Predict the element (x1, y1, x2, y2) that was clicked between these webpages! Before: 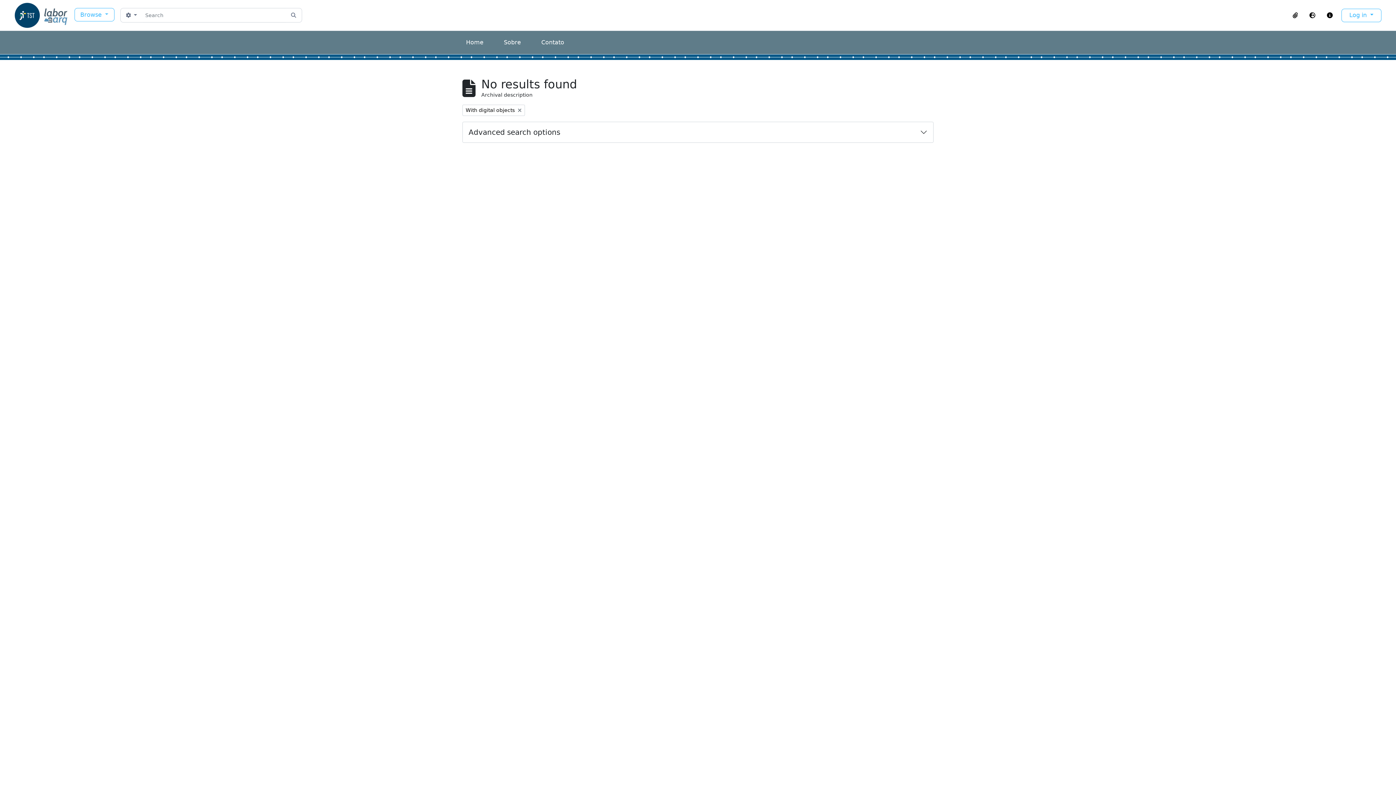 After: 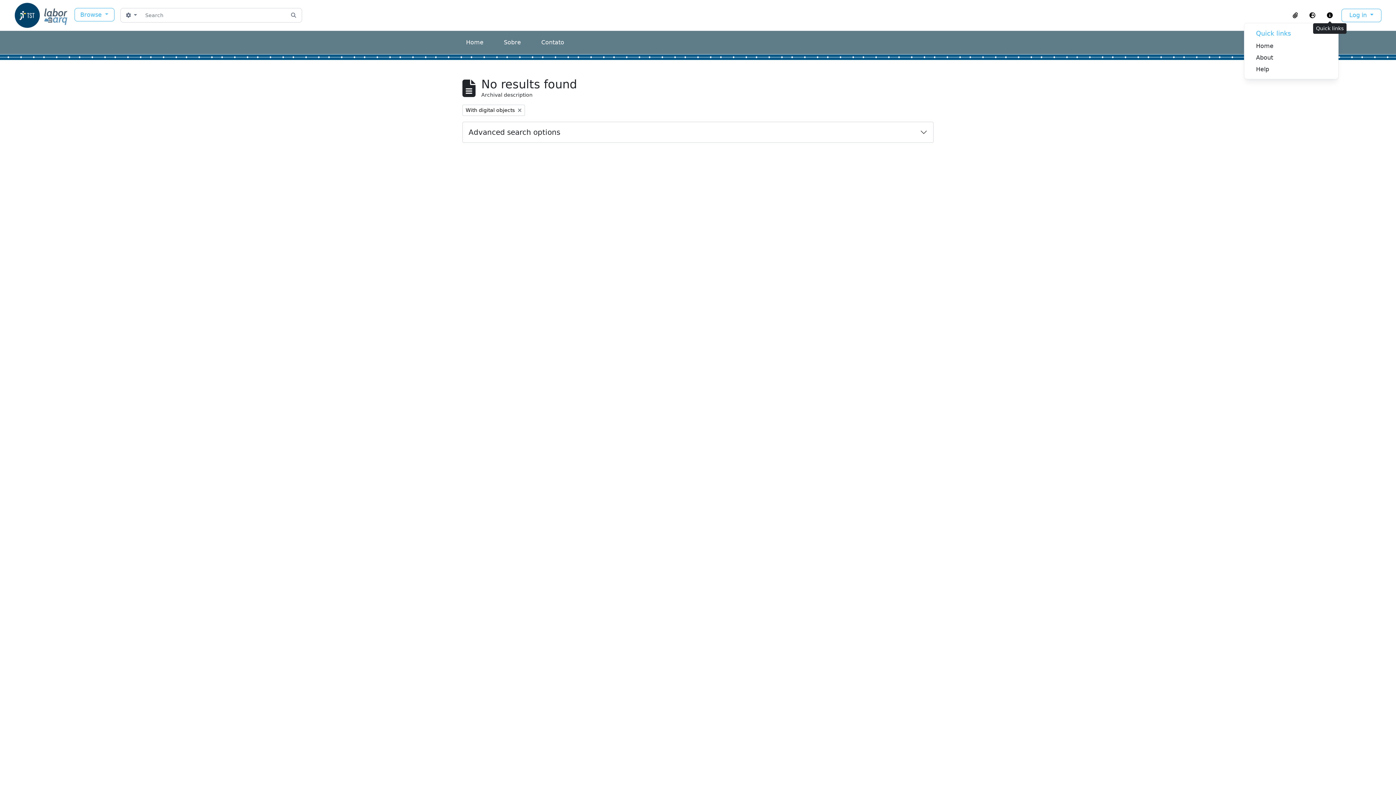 Action: bbox: (1321, 9, 1338, 21) label: Quick links